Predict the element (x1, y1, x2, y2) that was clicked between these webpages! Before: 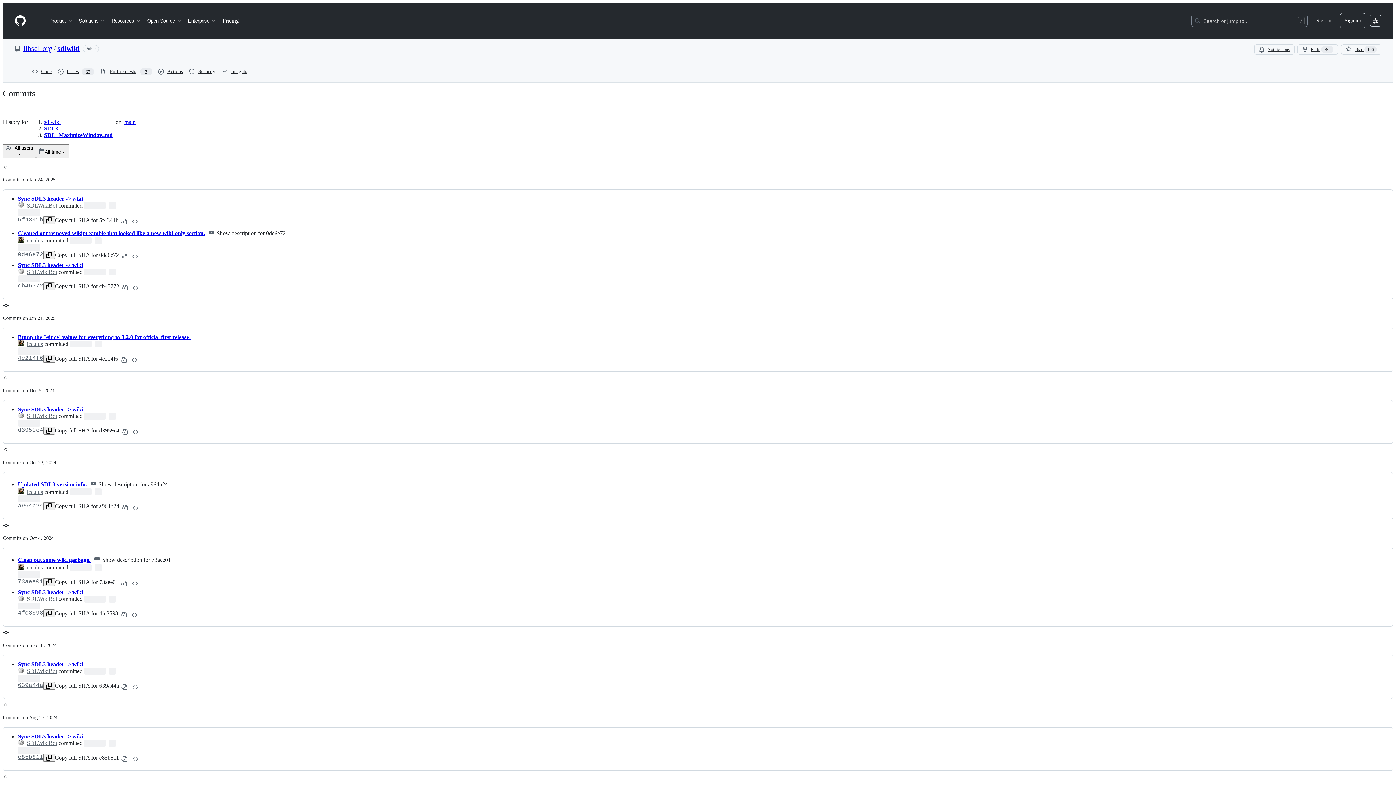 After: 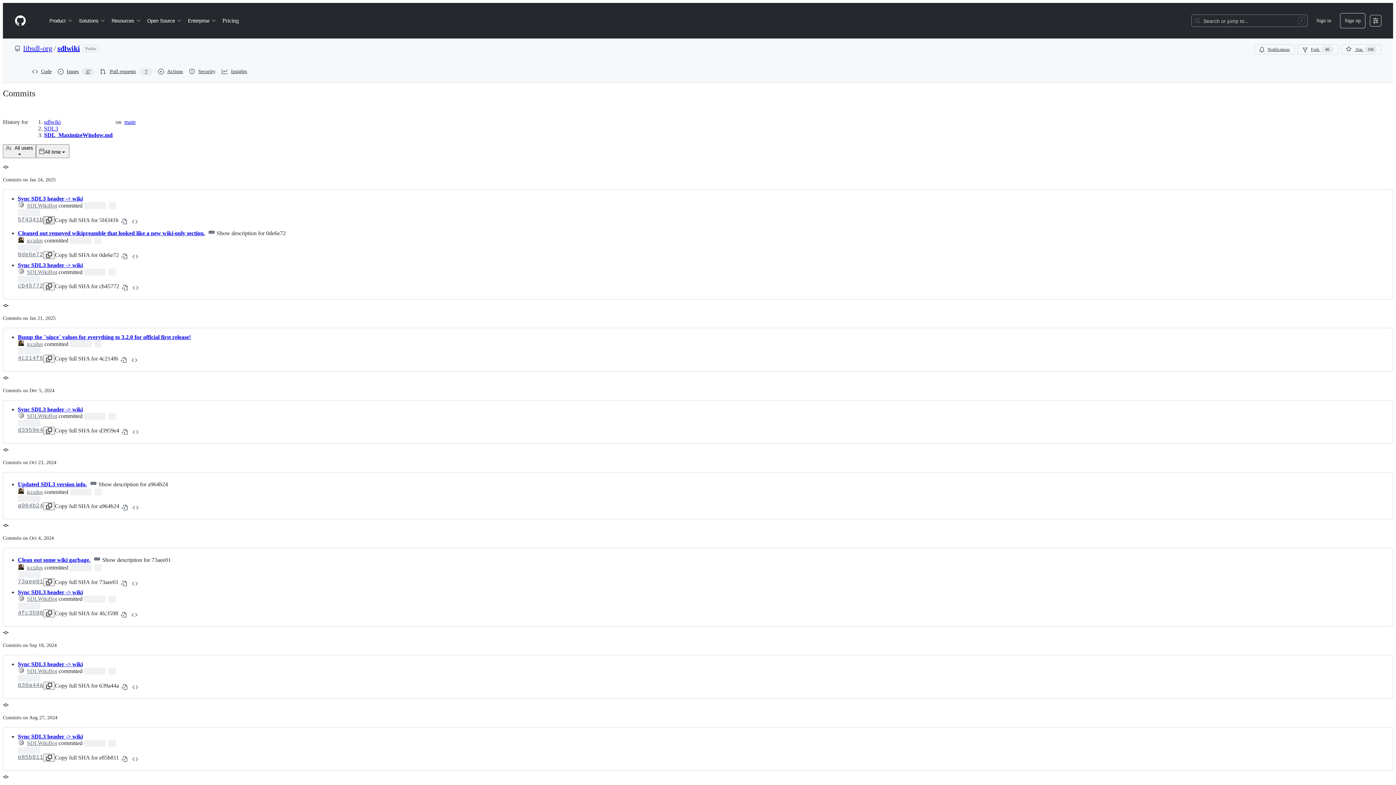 Action: bbox: (43, 216, 54, 224)